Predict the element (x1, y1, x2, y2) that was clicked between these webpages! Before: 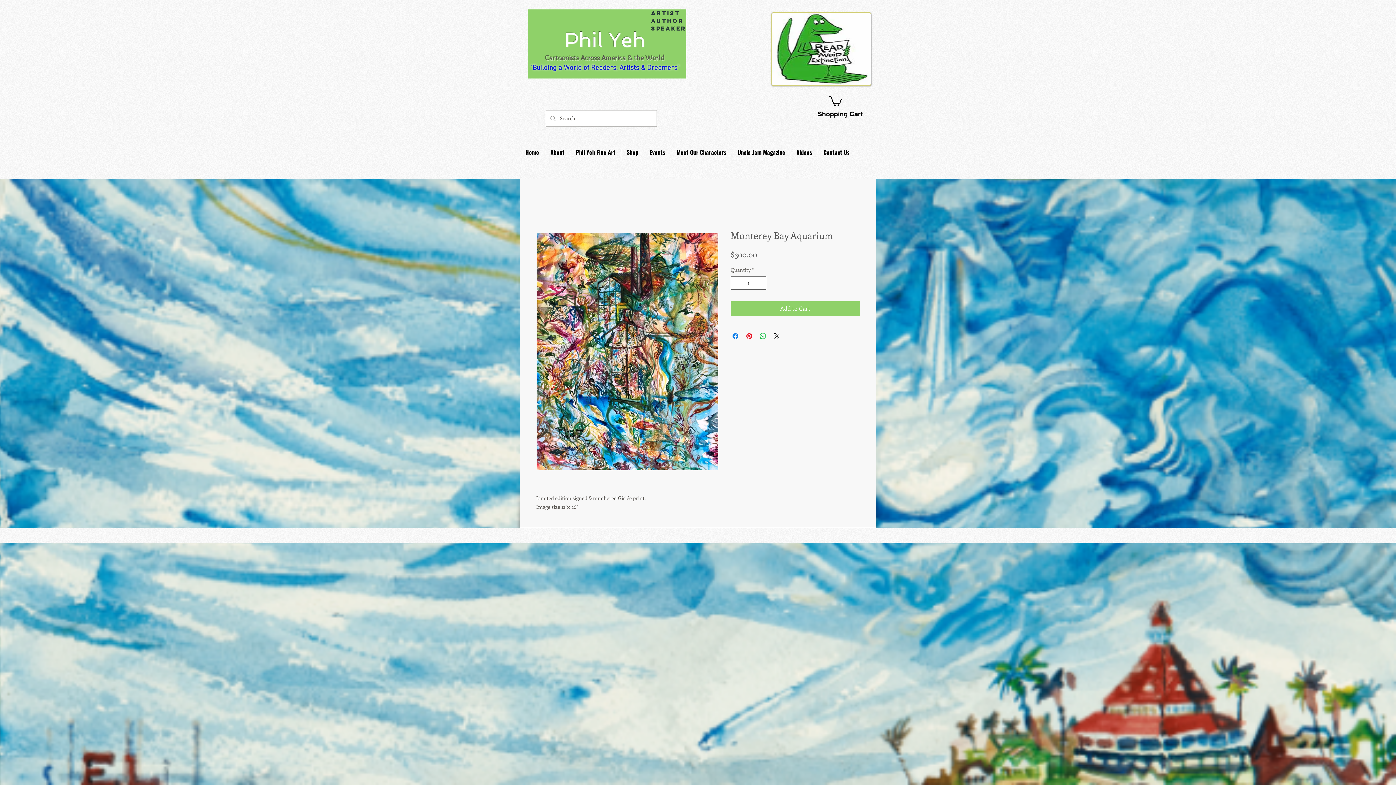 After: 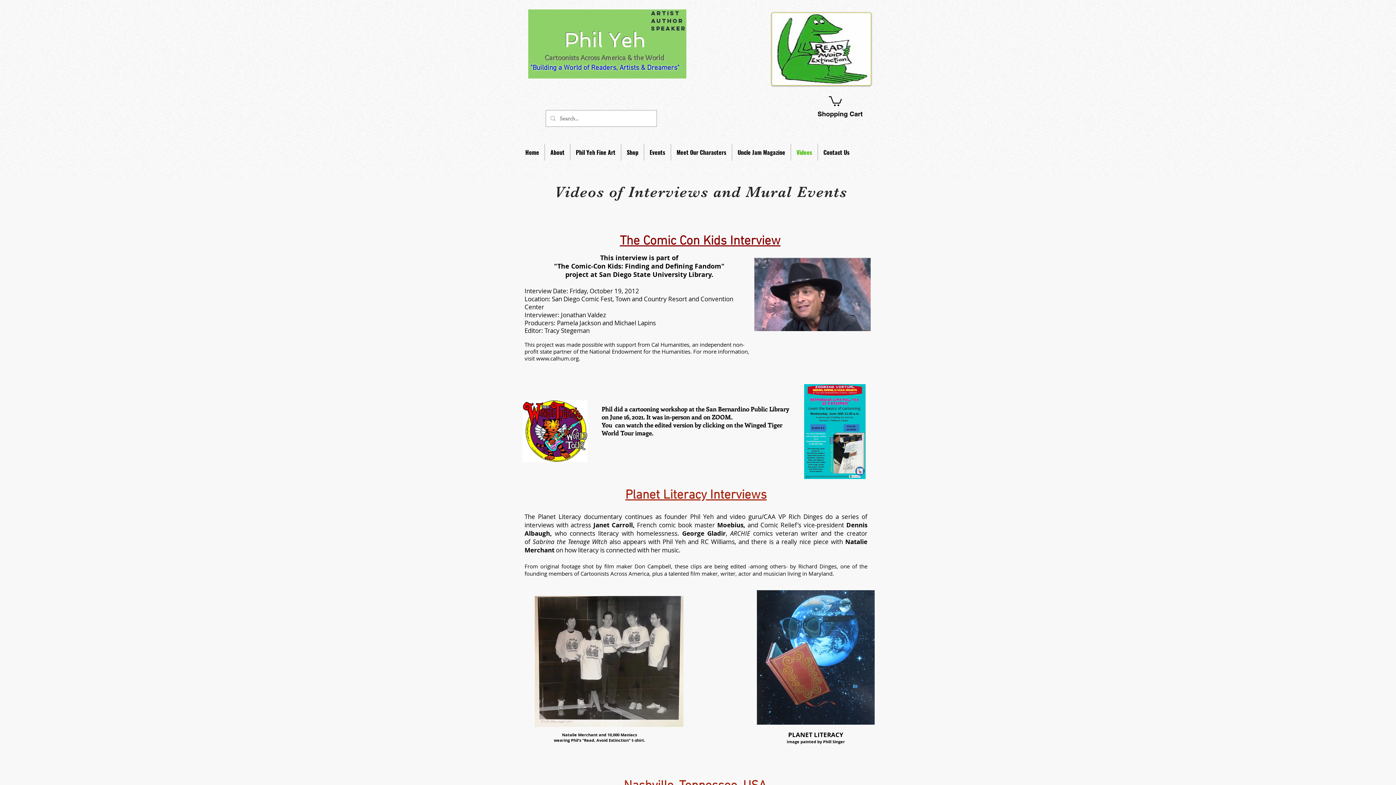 Action: label: Videos bbox: (791, 144, 817, 160)